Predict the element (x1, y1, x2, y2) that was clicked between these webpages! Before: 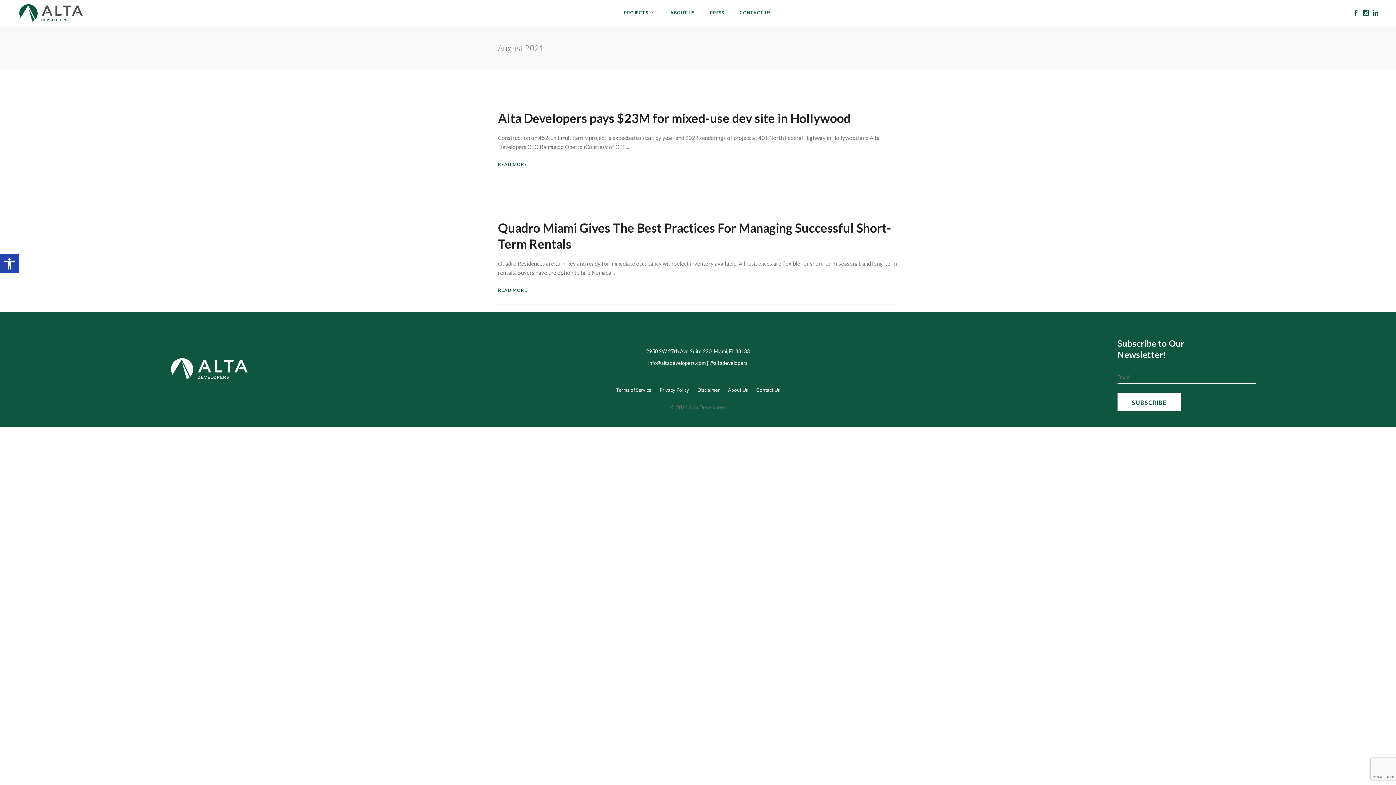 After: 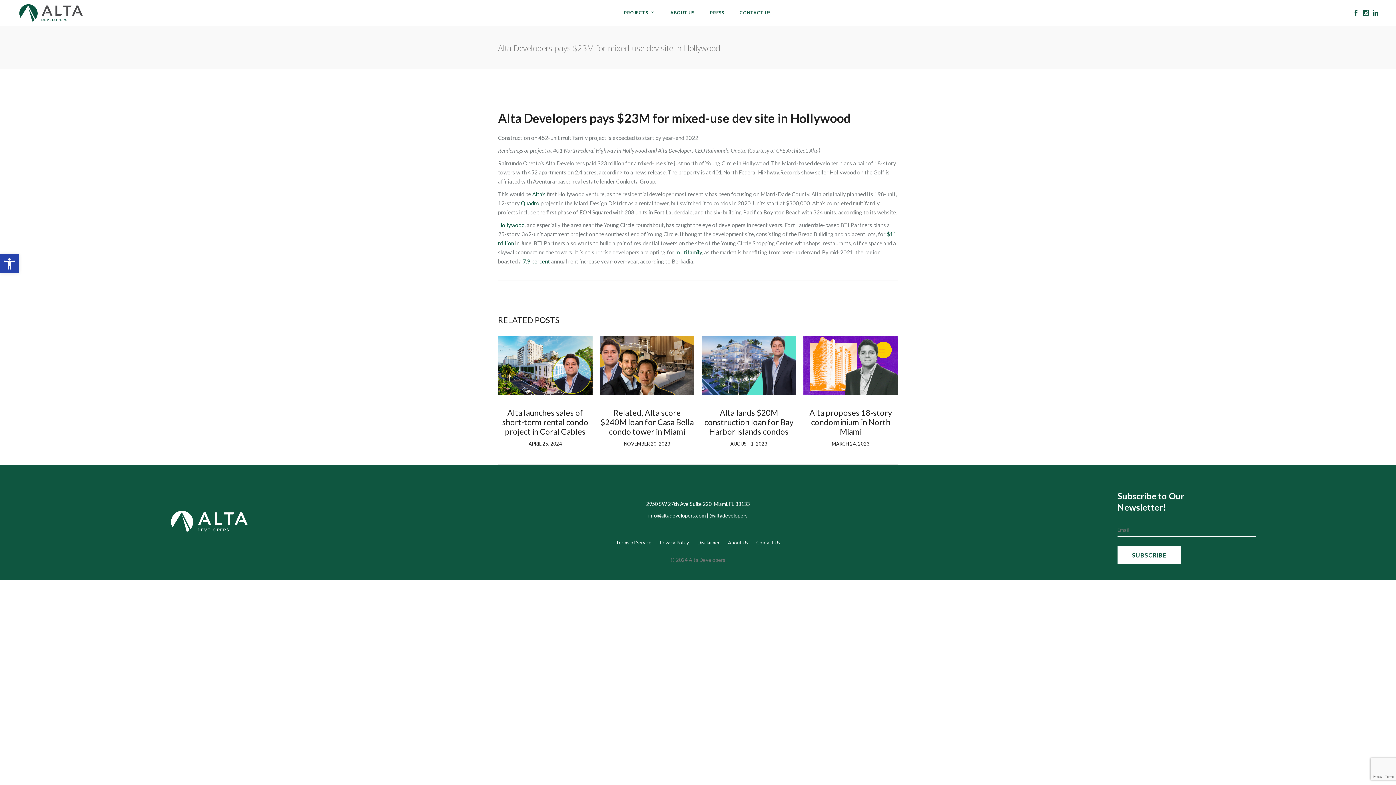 Action: bbox: (498, 161, 533, 168) label: READ MORE 